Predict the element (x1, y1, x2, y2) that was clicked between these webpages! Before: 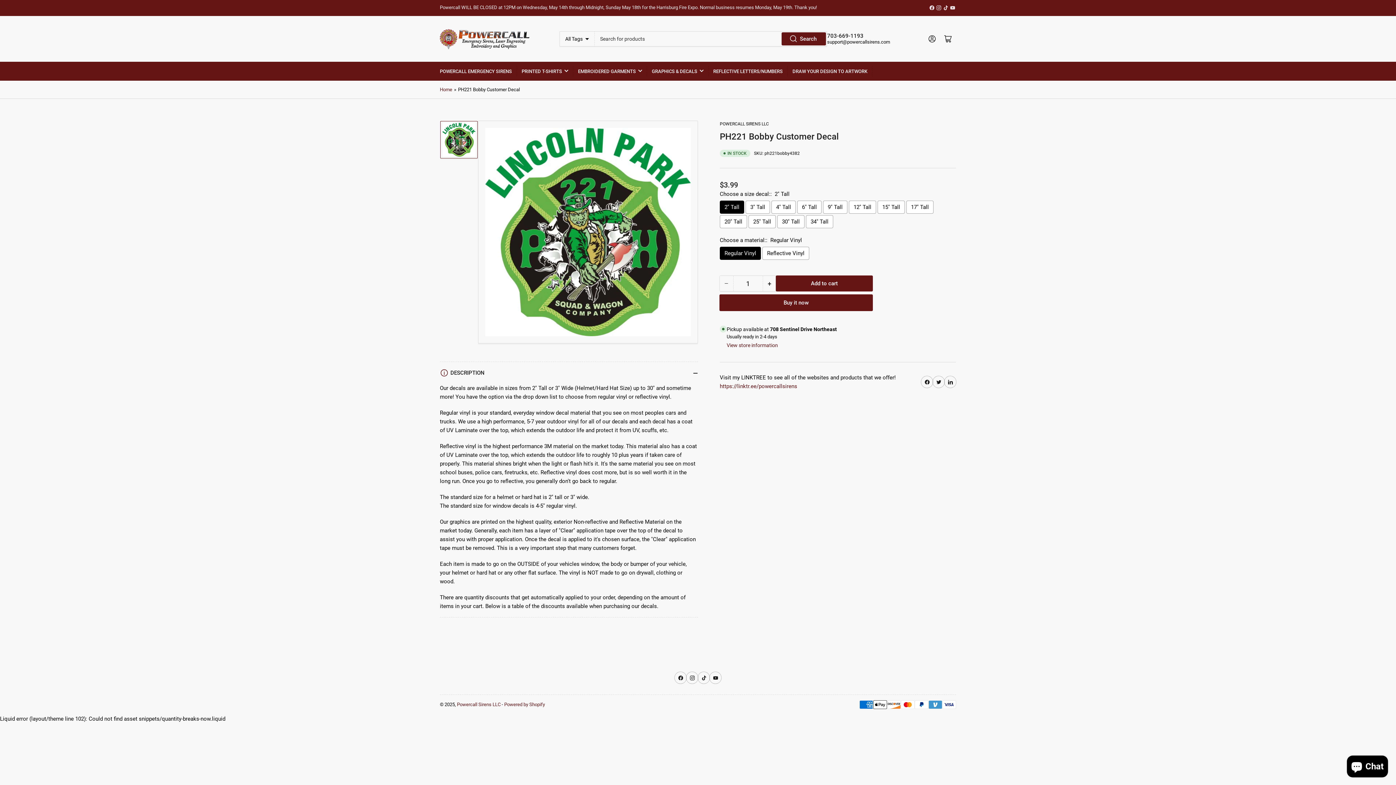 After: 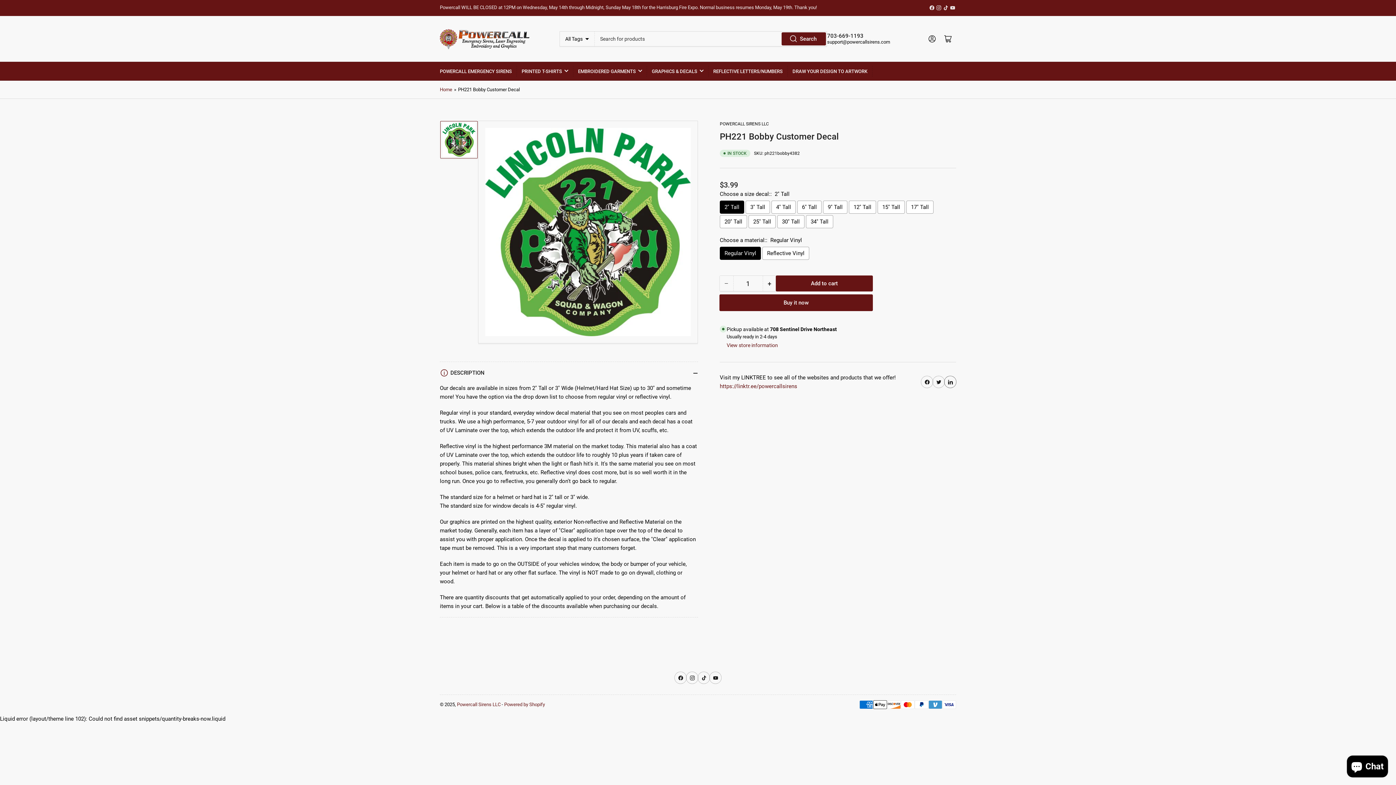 Action: bbox: (944, 376, 956, 388) label: Share on Pinterest